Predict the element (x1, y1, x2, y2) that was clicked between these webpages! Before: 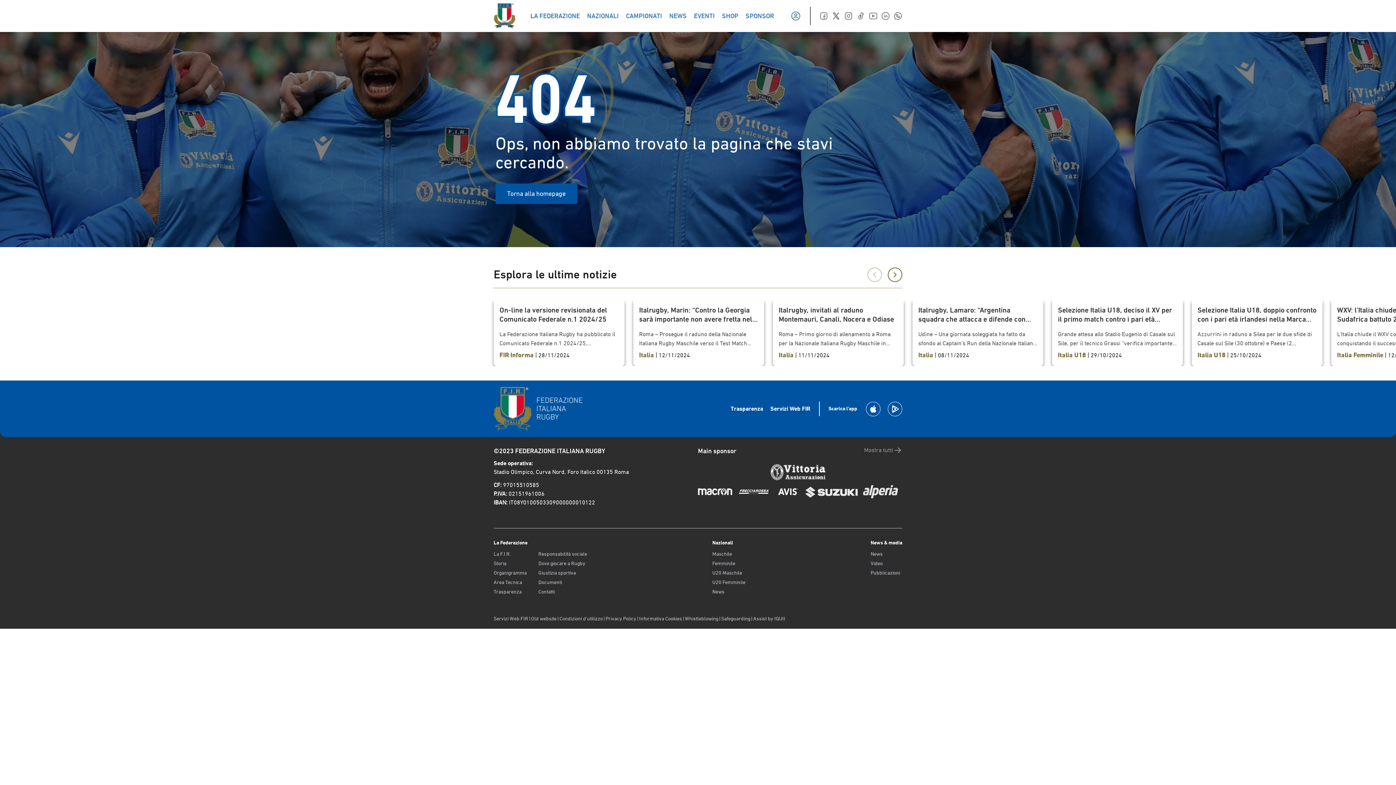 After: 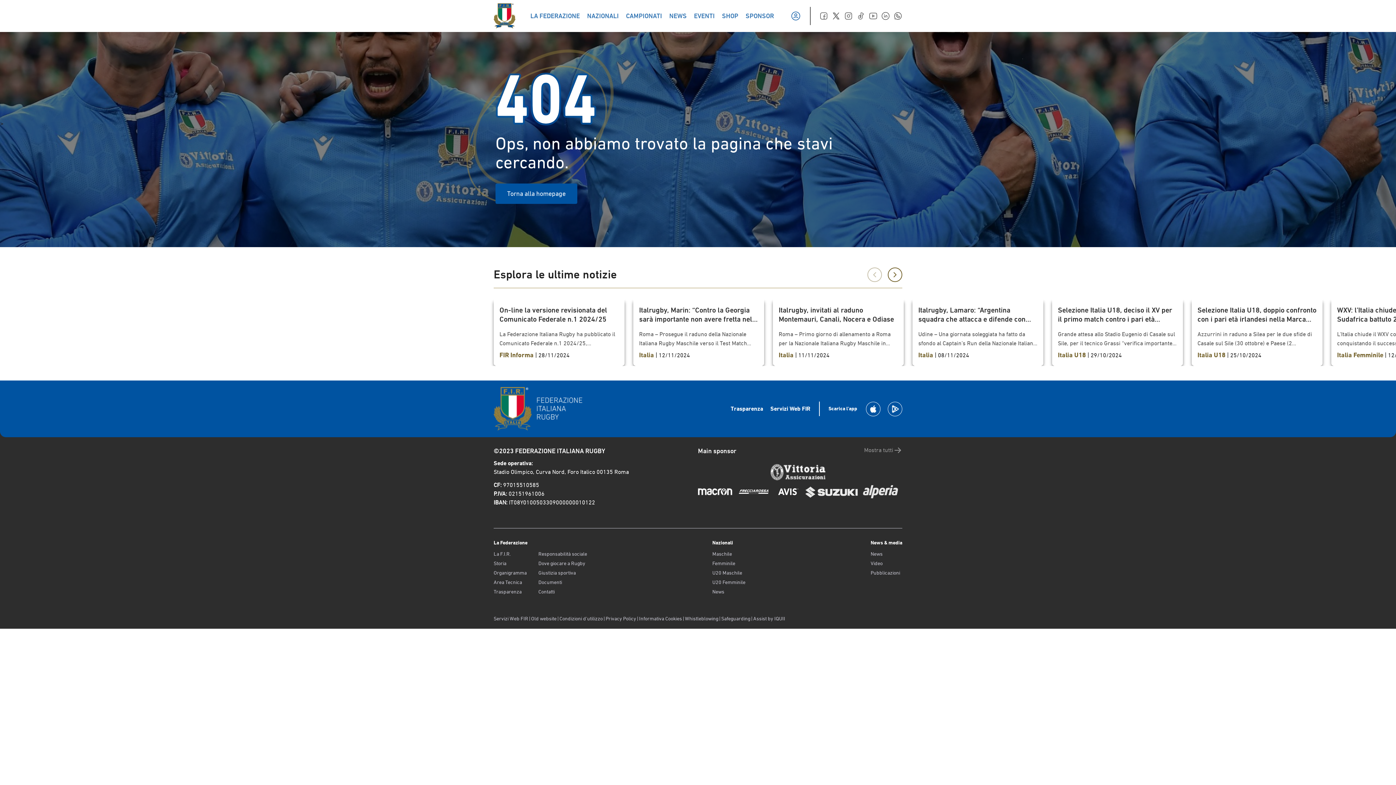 Action: bbox: (869, 11, 877, 20)